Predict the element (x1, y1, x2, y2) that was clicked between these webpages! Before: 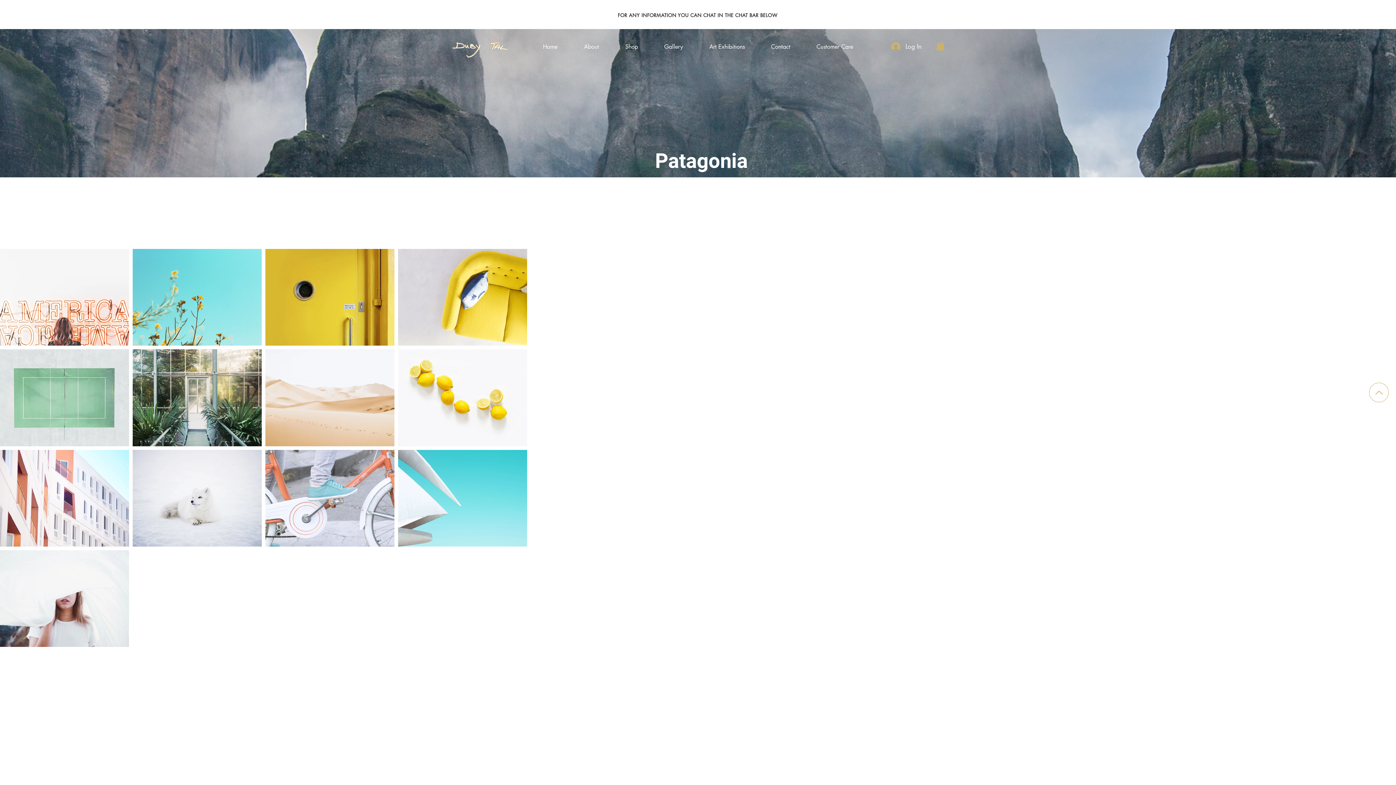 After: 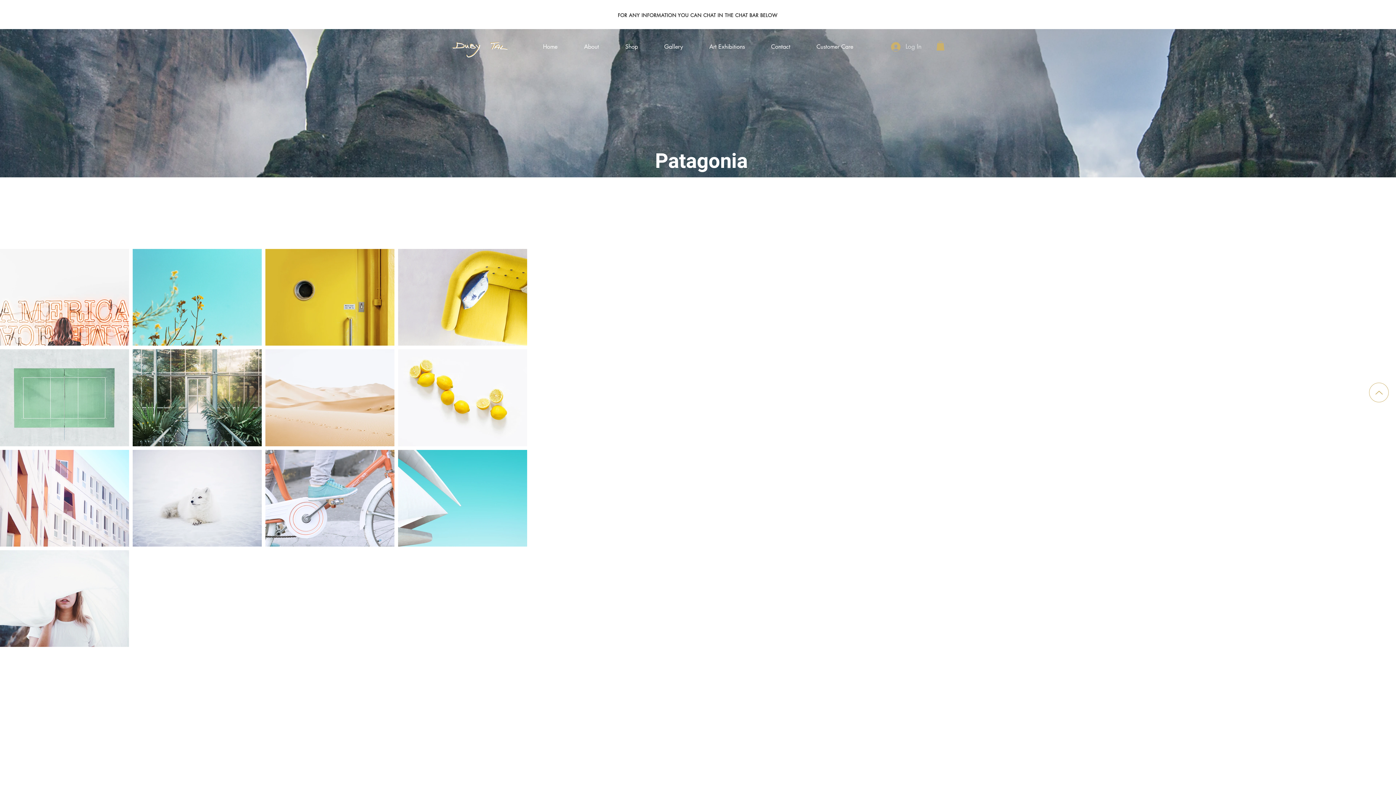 Action: label: Log In bbox: (886, 39, 924, 53)